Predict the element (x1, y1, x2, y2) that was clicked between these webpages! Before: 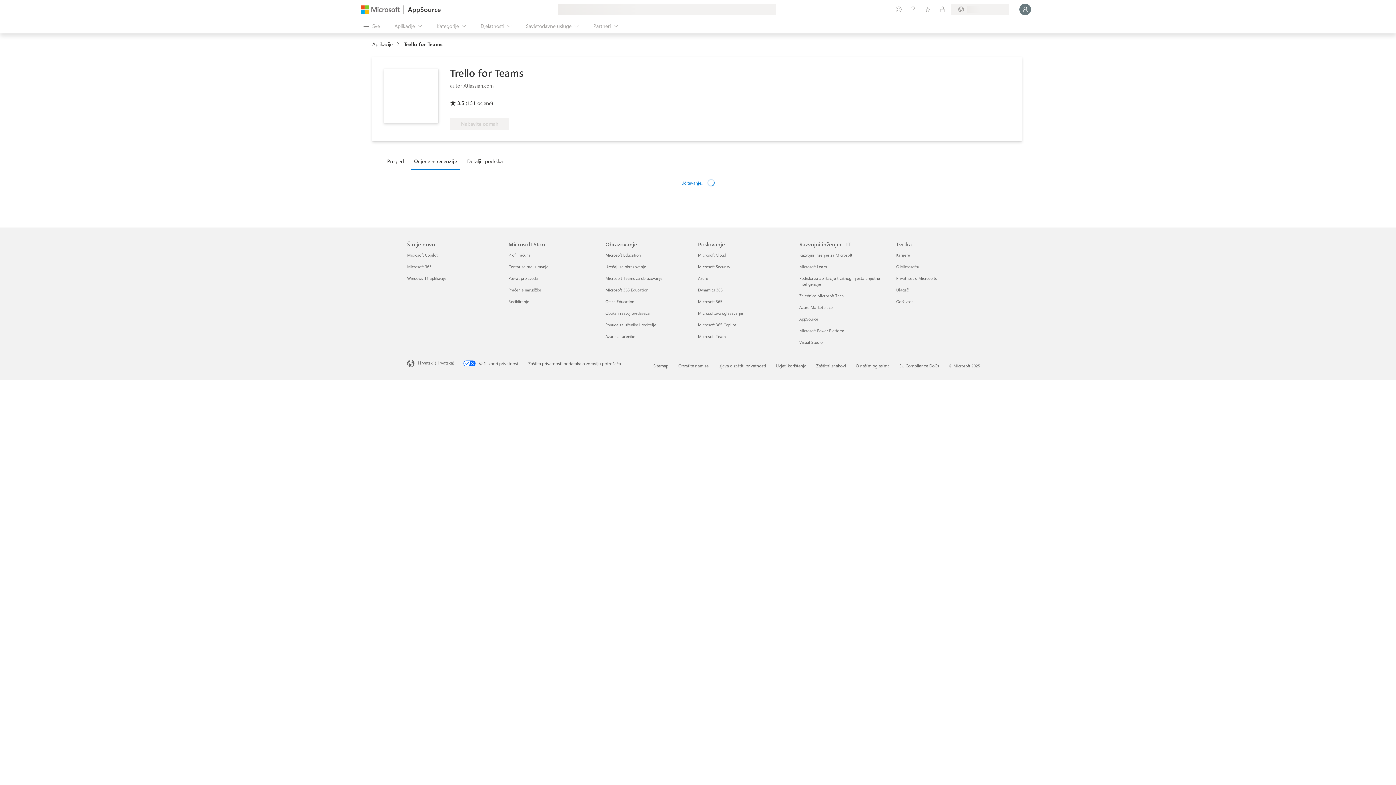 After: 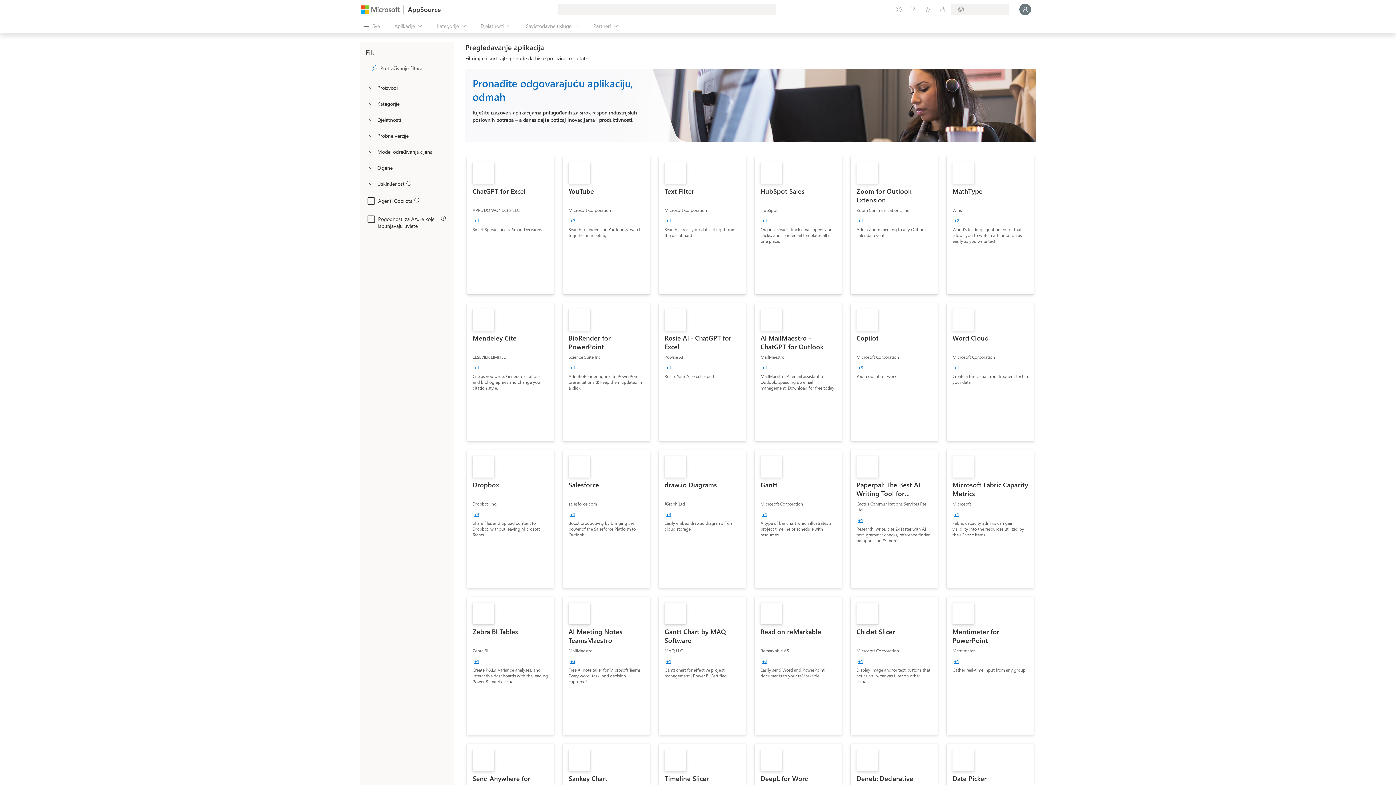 Action: bbox: (372, 40, 396, 47) label: Aplikacije link breadcrumb region